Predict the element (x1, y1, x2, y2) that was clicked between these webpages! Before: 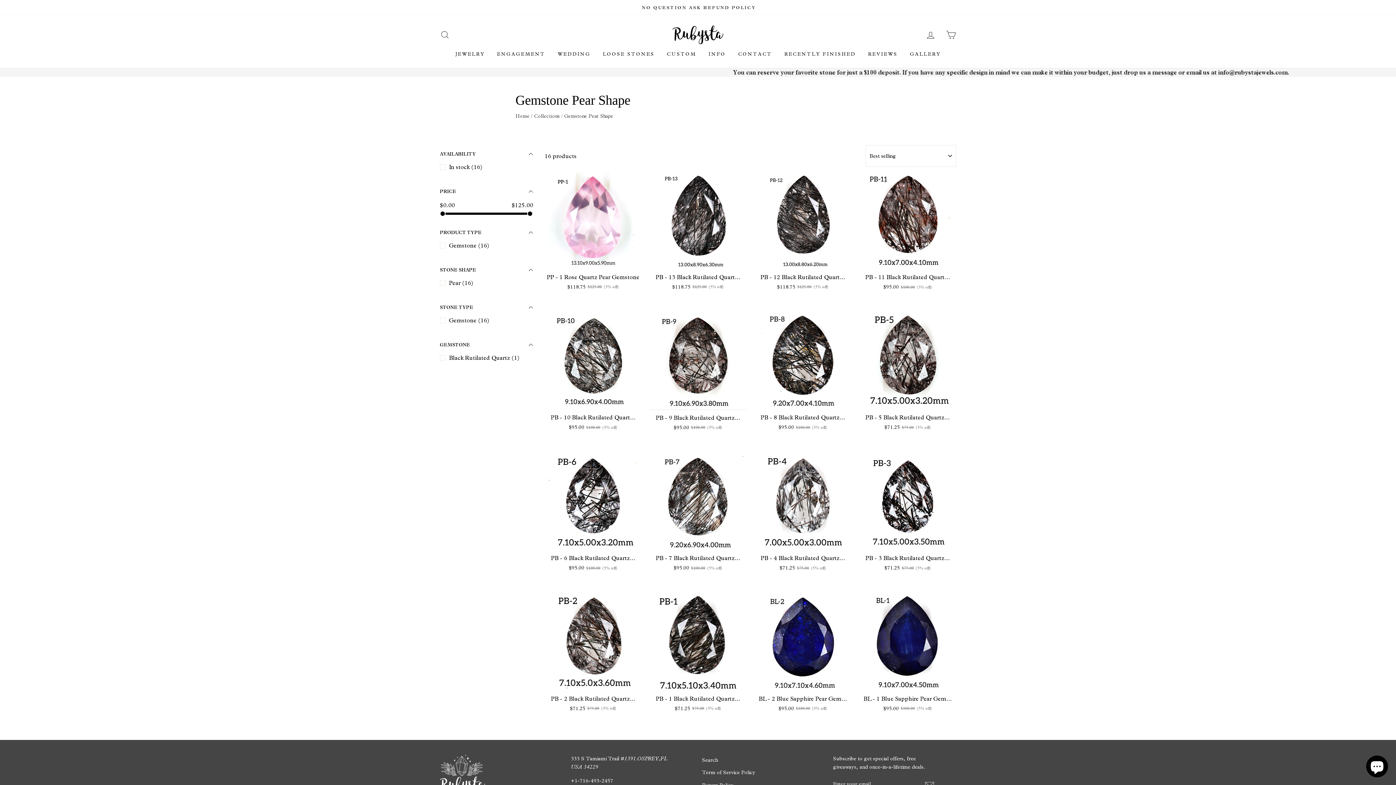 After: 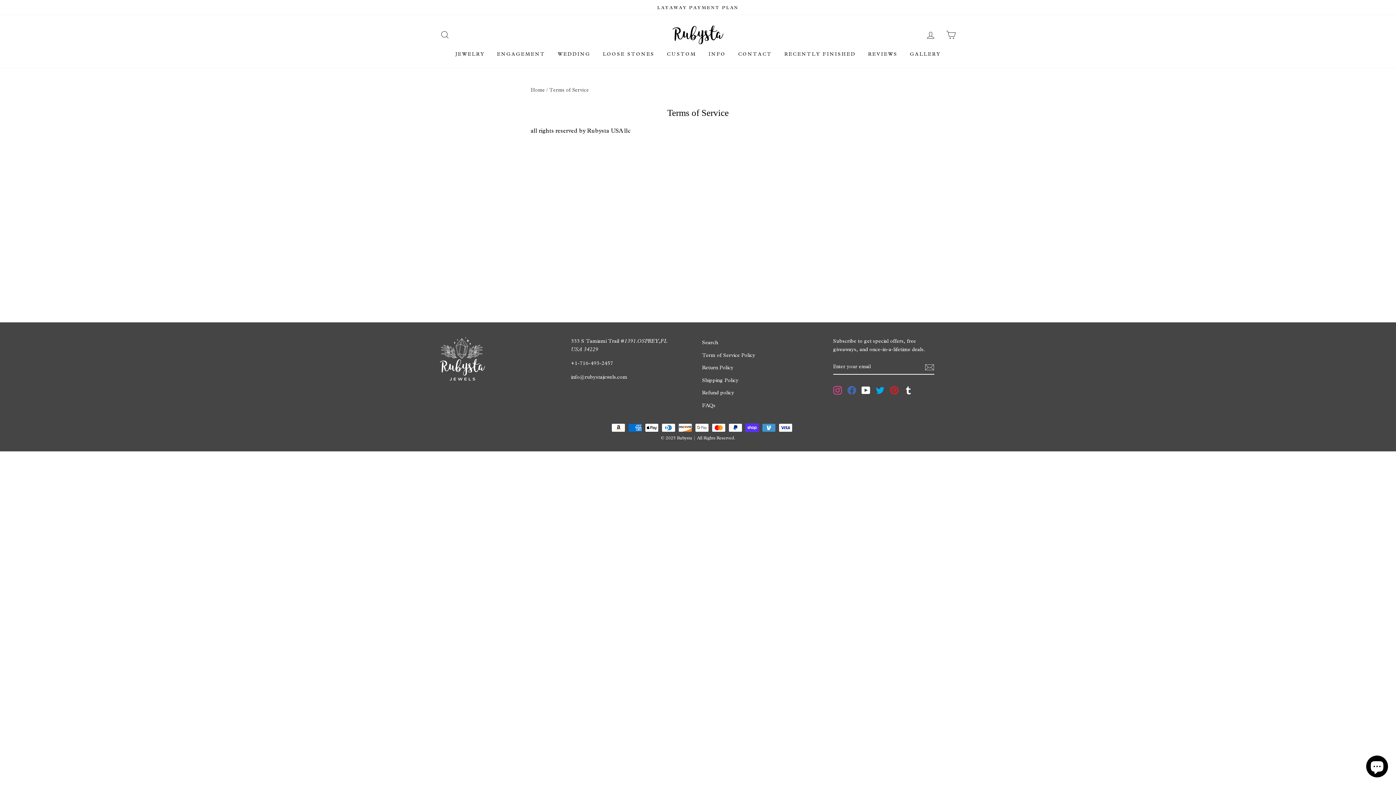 Action: bbox: (702, 767, 755, 778) label: Term of Service Policy